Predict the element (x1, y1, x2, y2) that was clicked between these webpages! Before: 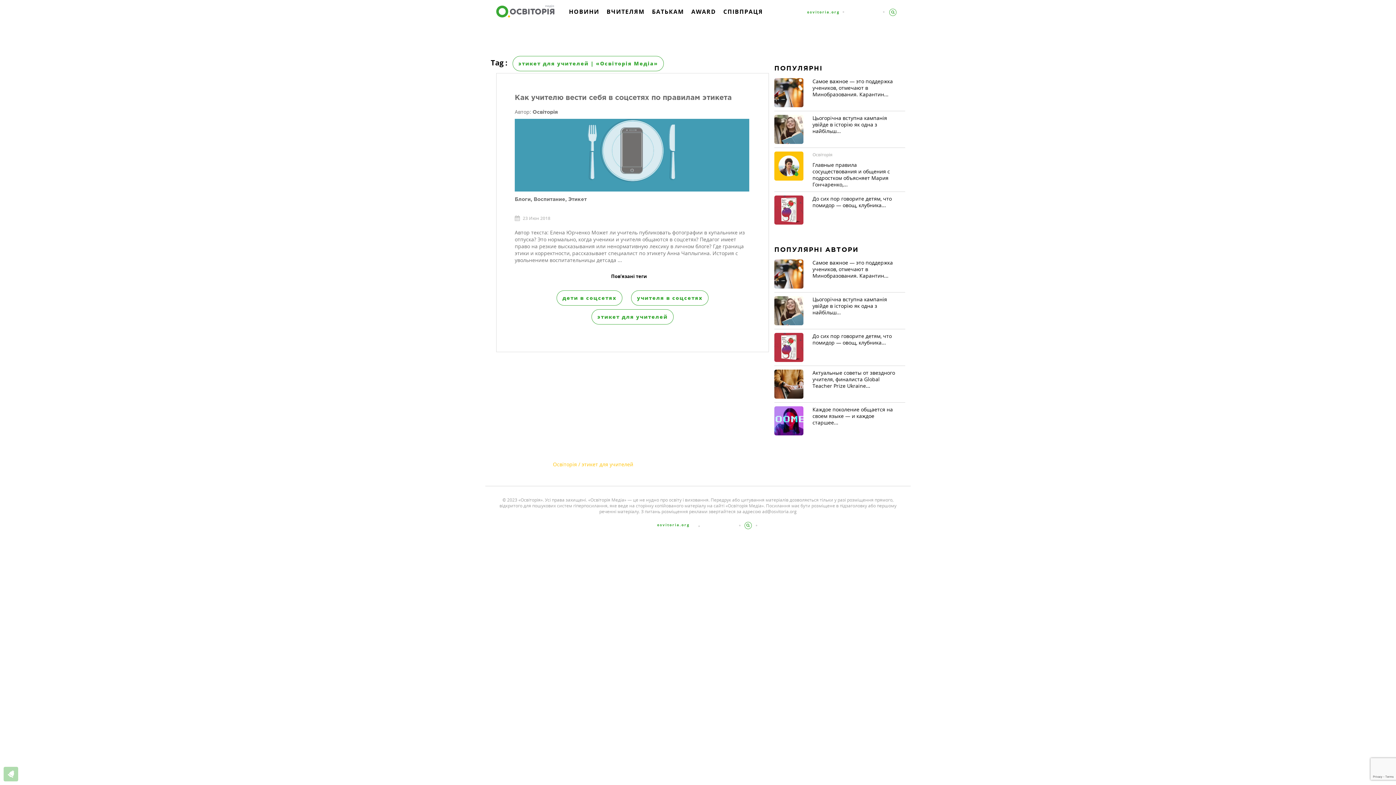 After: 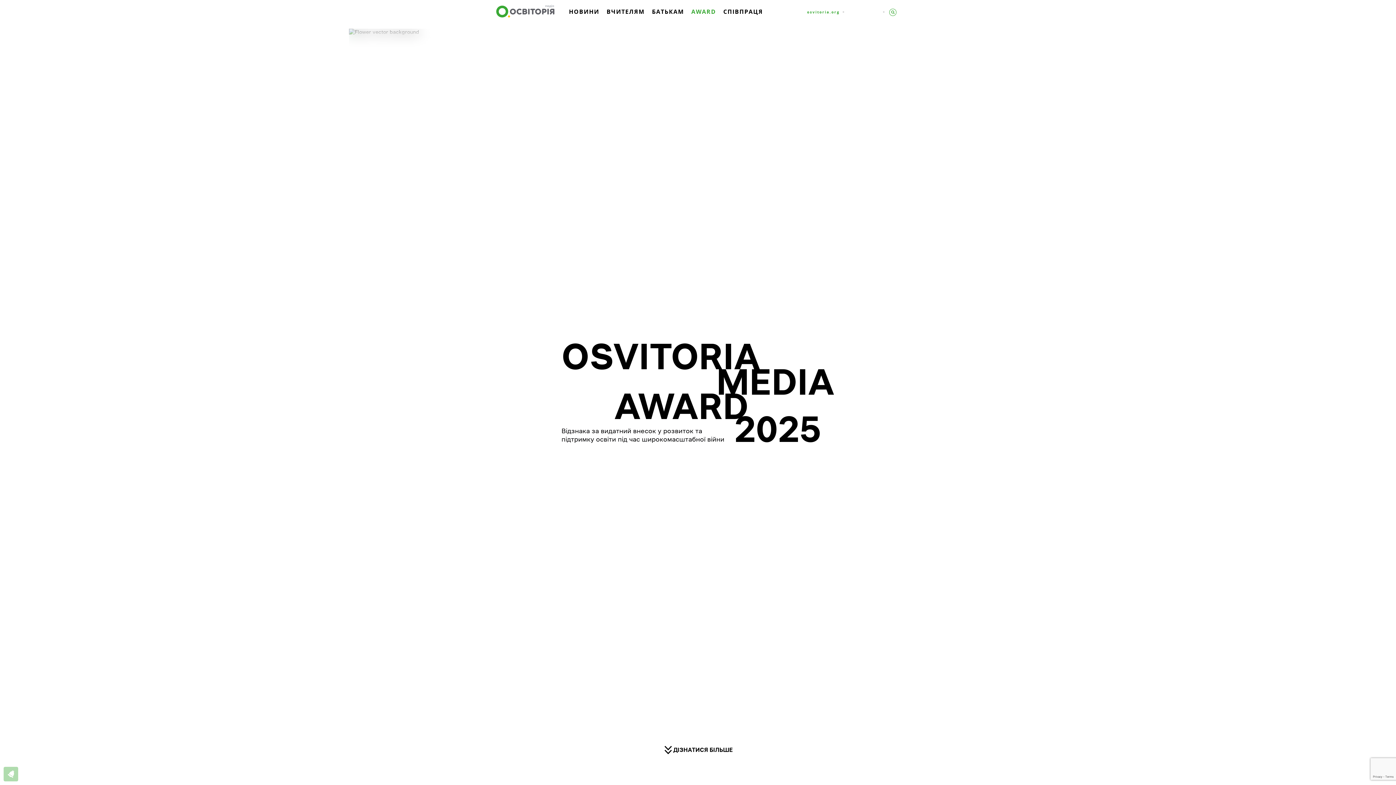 Action: label: AWARD bbox: (690, 6, 716, 26)